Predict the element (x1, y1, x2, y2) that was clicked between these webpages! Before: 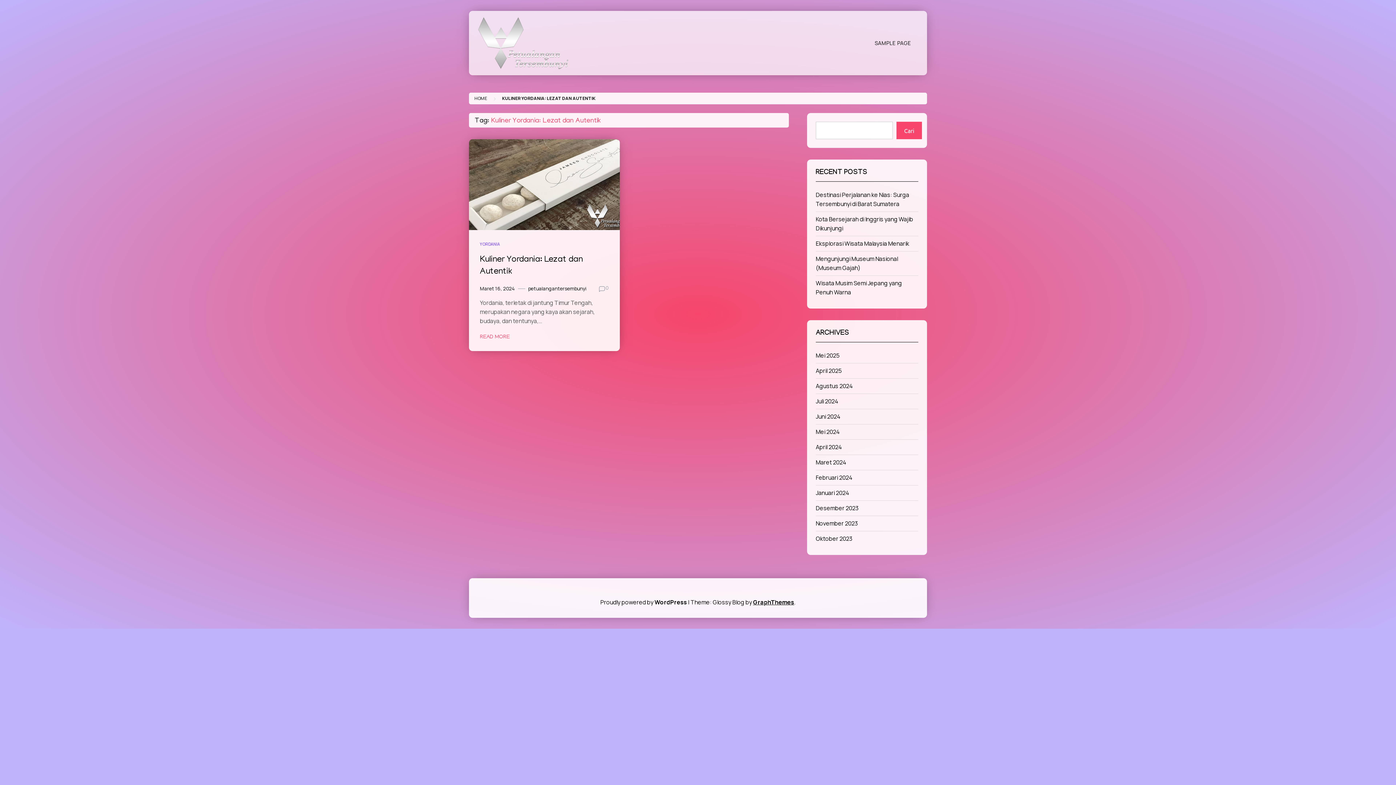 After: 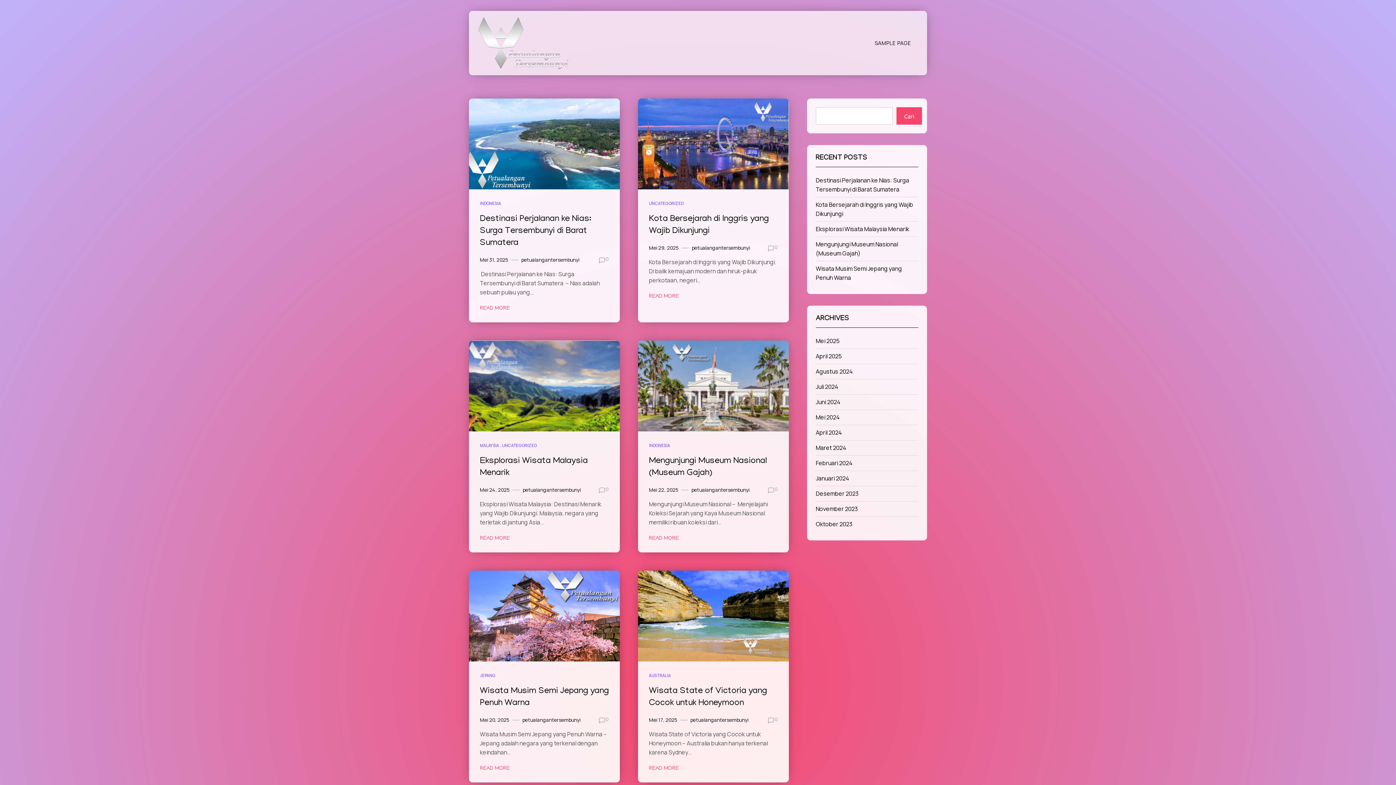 Action: bbox: (474, 95, 487, 101) label: HOME